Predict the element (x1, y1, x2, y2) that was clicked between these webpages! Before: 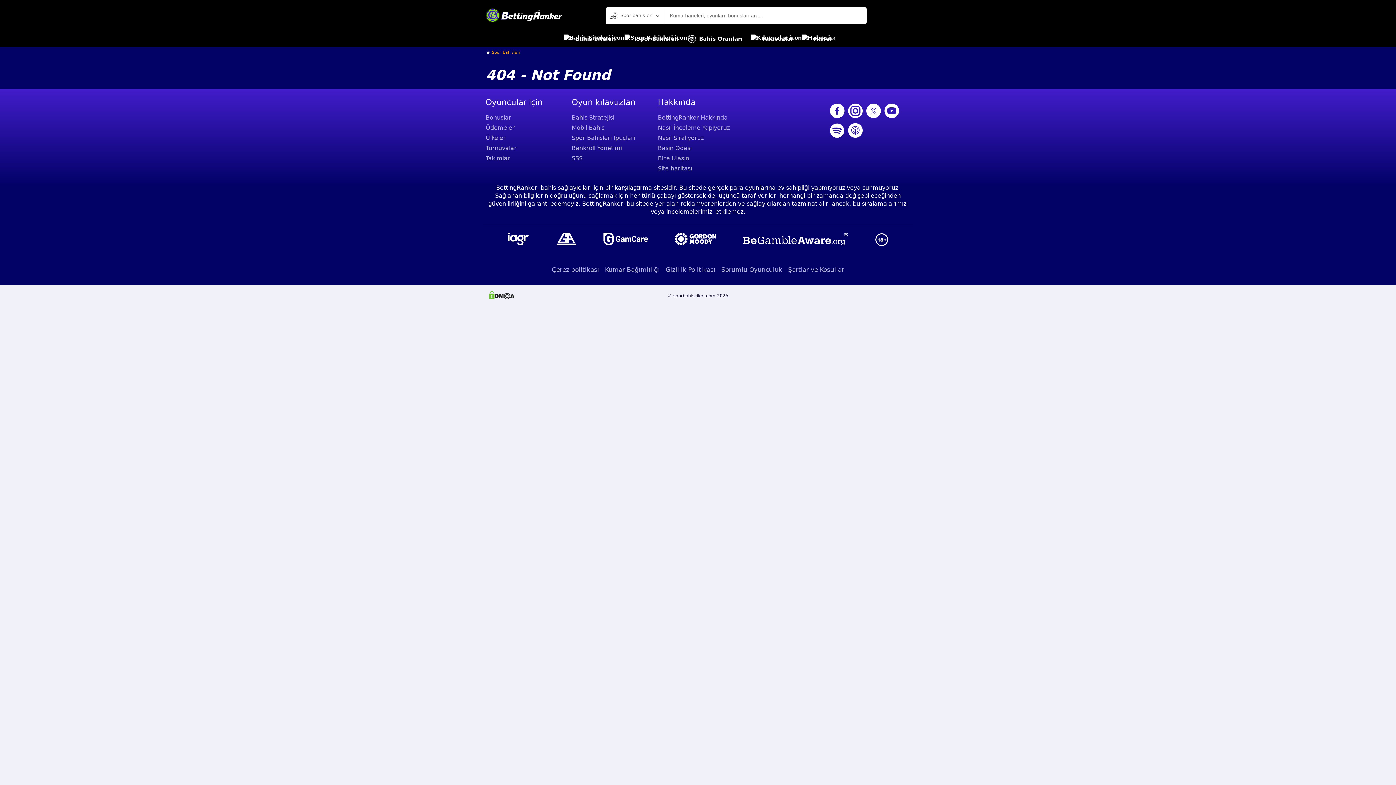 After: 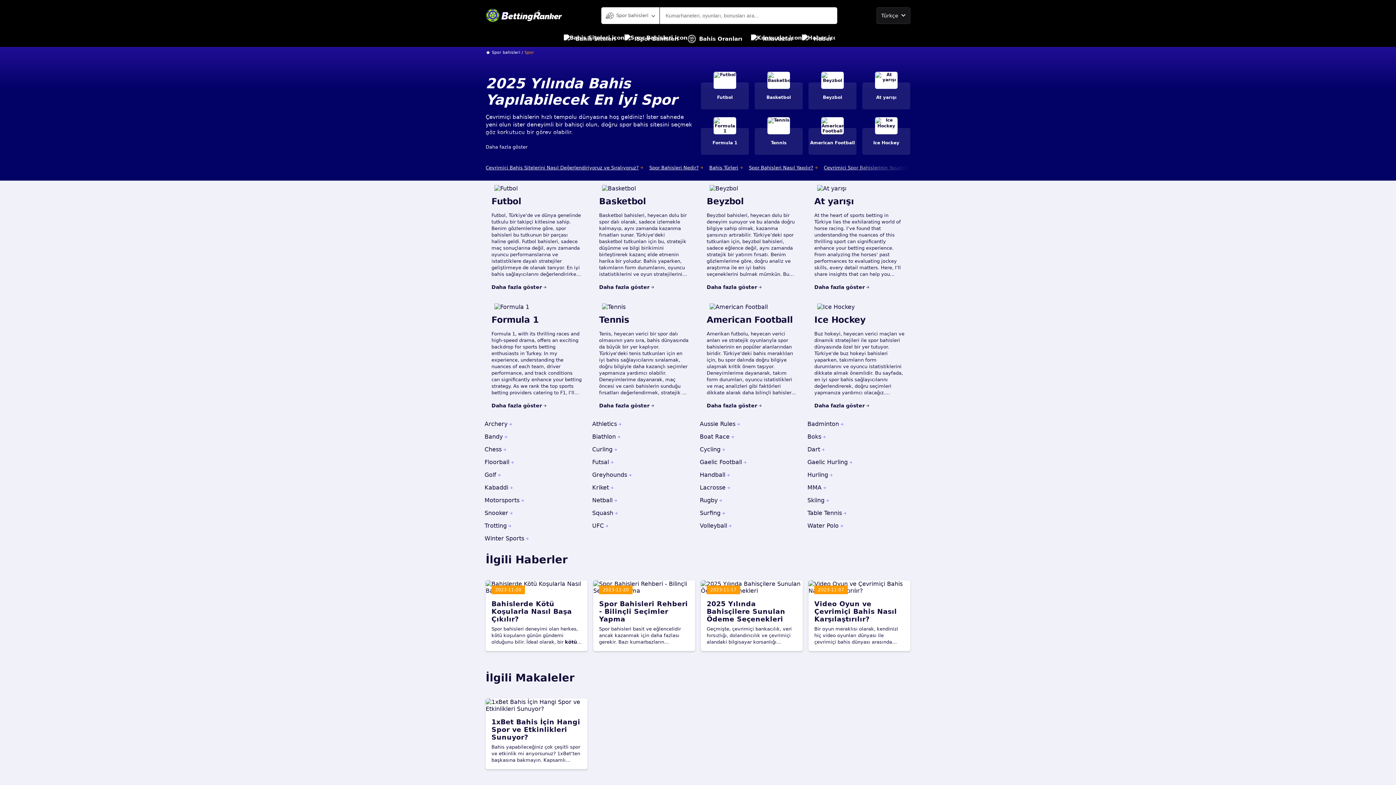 Action: label: Spor Bahisleri bbox: (624, 30, 678, 46)